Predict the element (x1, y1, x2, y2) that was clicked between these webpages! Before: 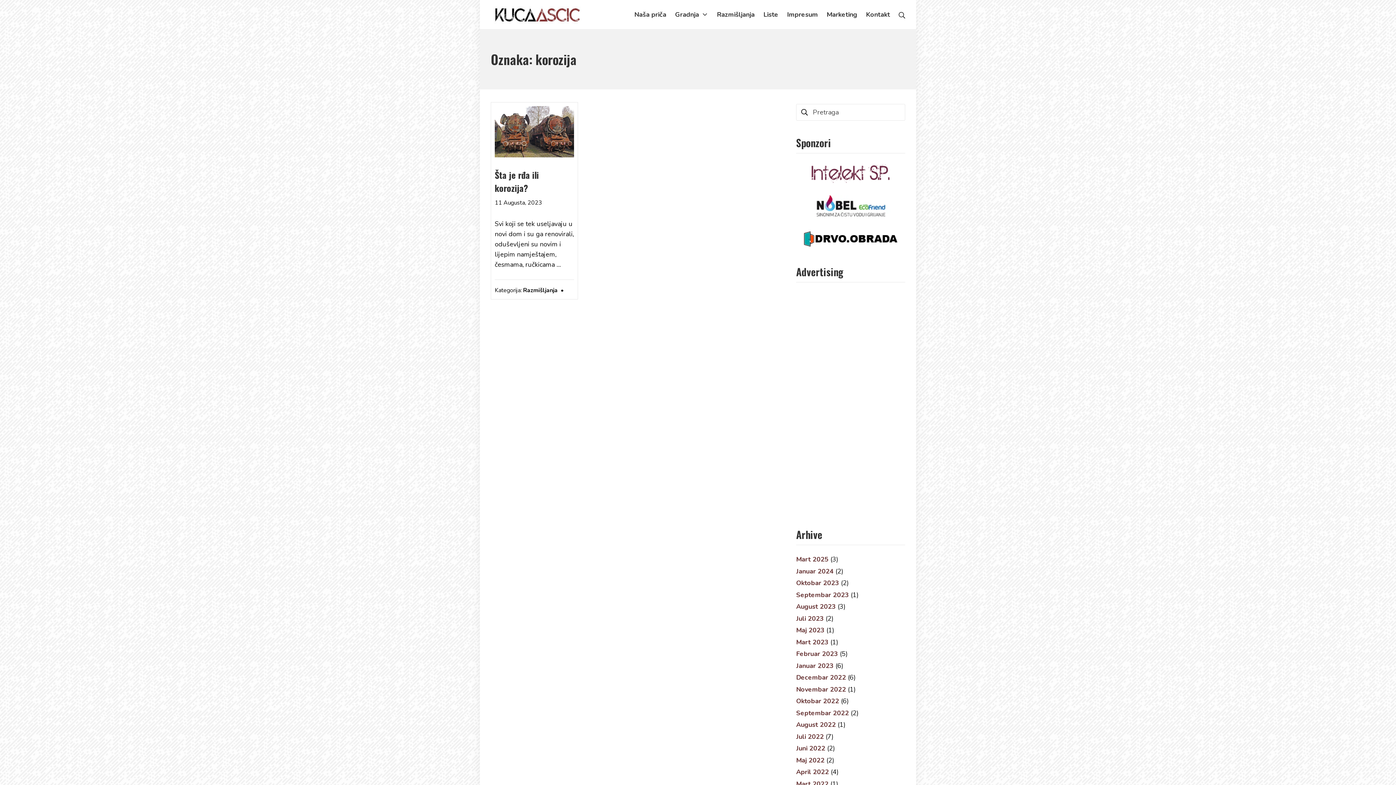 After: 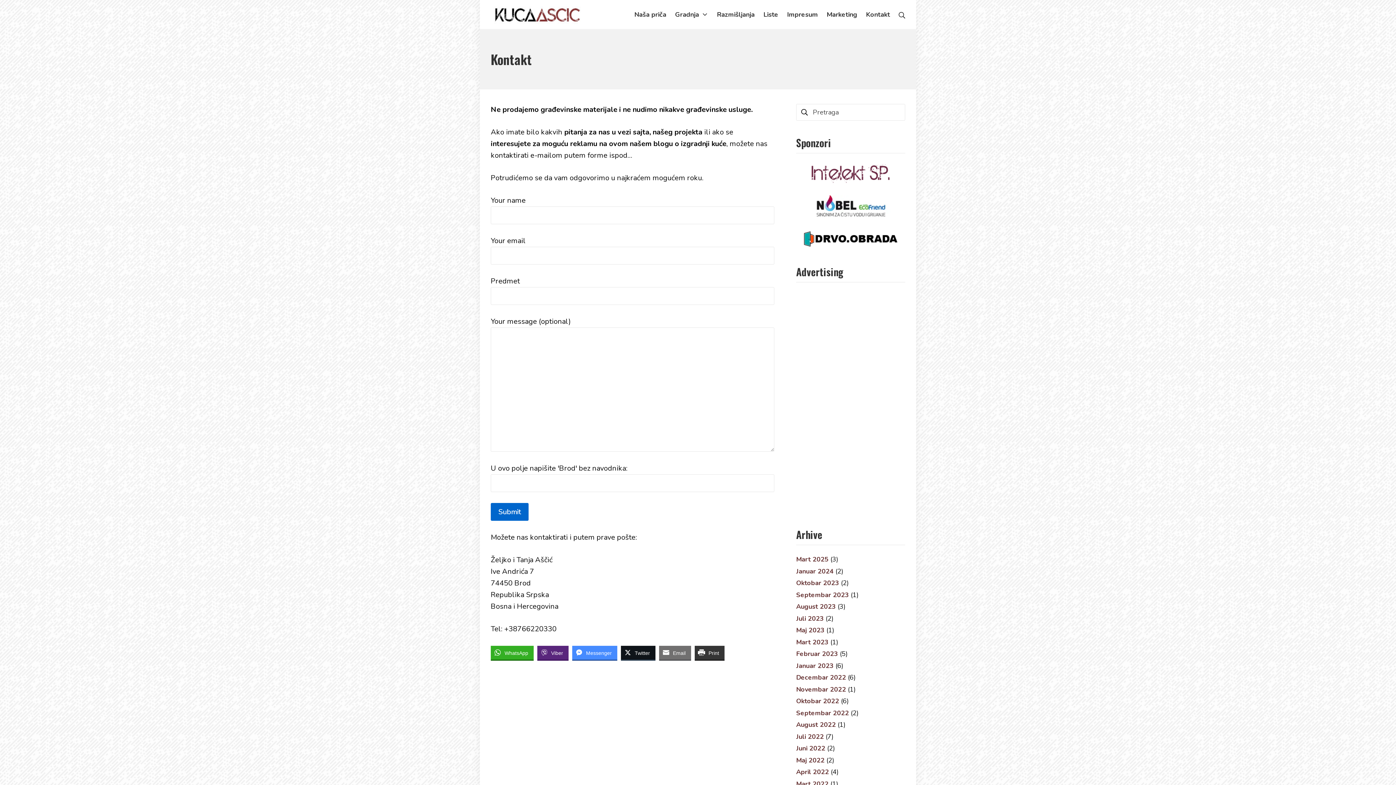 Action: bbox: (866, 9, 890, 19) label: Kontakt